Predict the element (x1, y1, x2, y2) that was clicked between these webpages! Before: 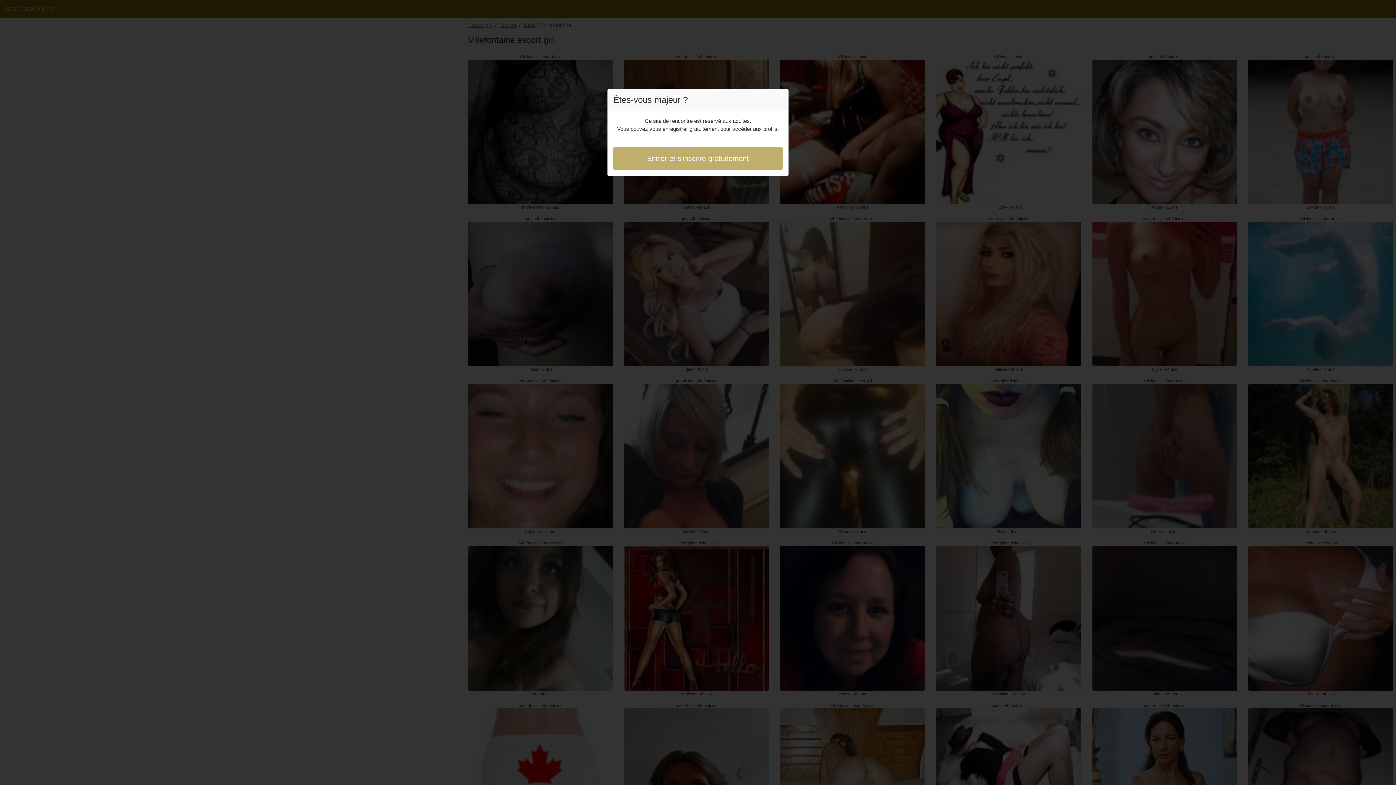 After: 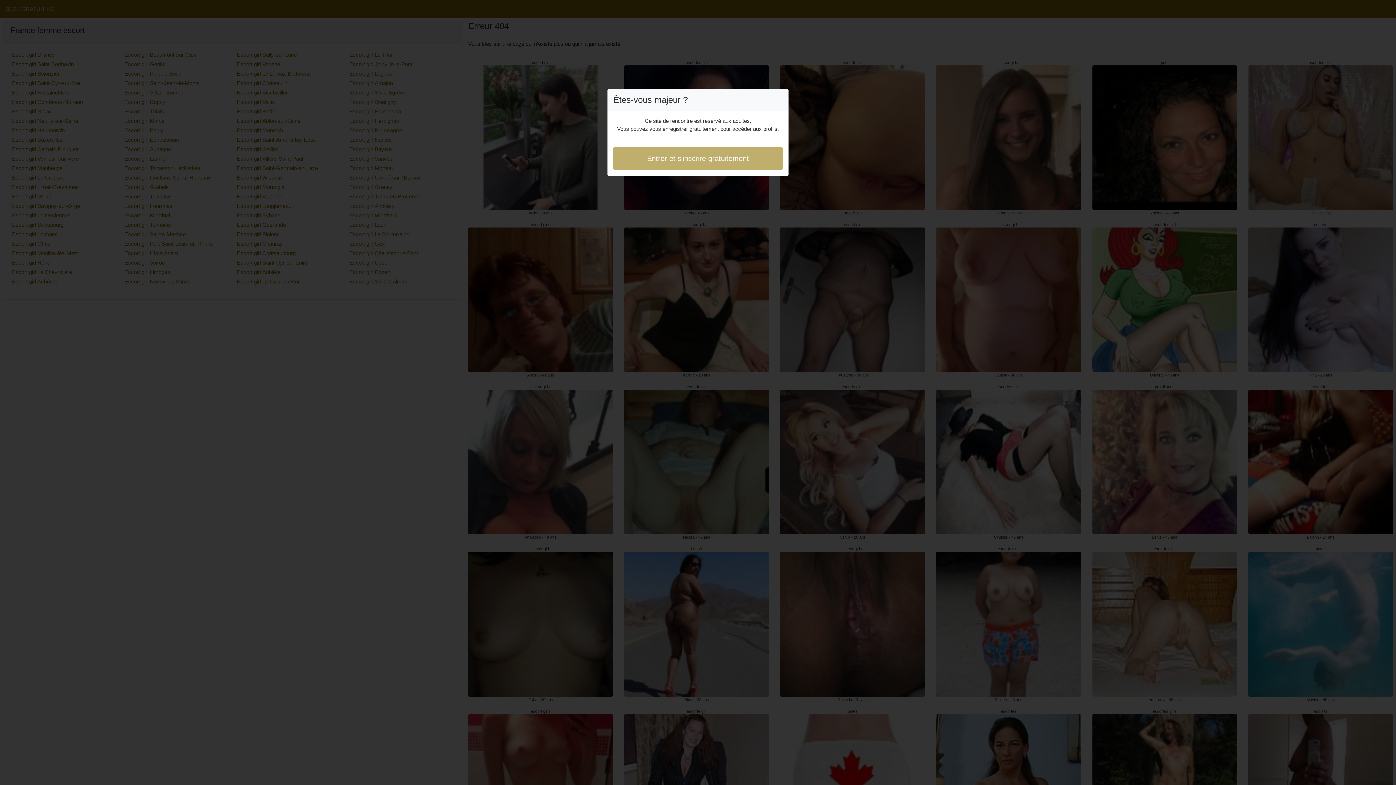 Action: label: Entrer et s'inscrire gratuitement bbox: (613, 146, 782, 170)